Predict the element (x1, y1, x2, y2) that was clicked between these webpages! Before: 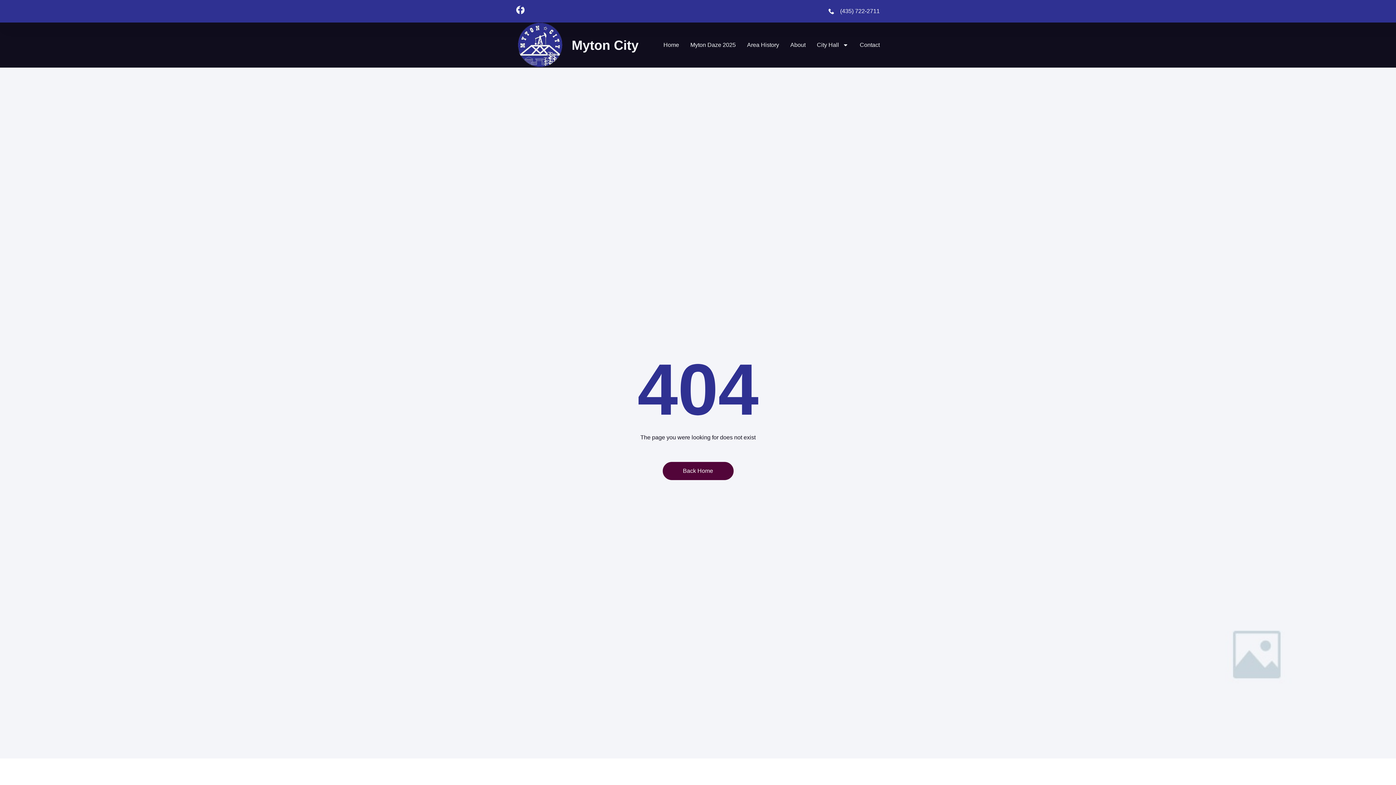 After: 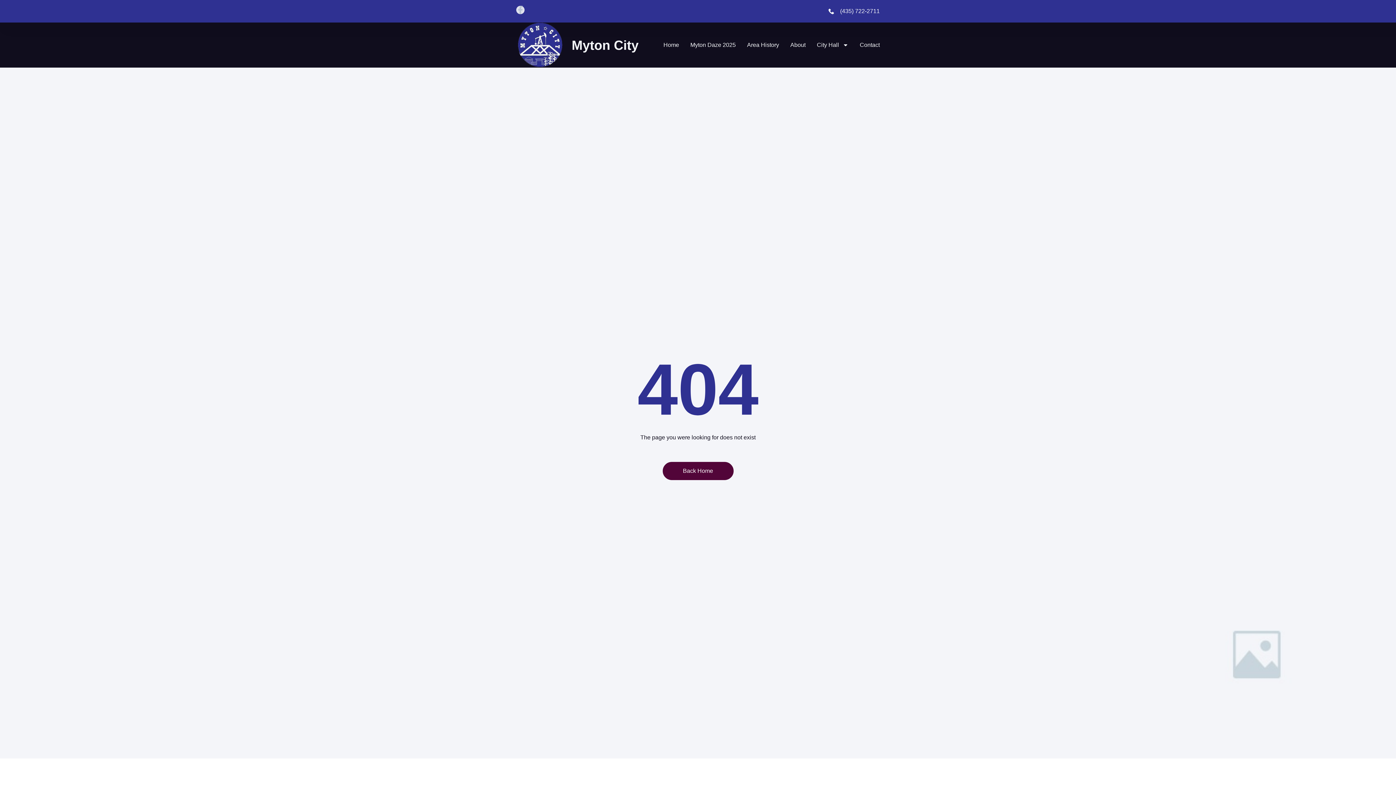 Action: bbox: (516, 5, 524, 14) label: Facebook-f